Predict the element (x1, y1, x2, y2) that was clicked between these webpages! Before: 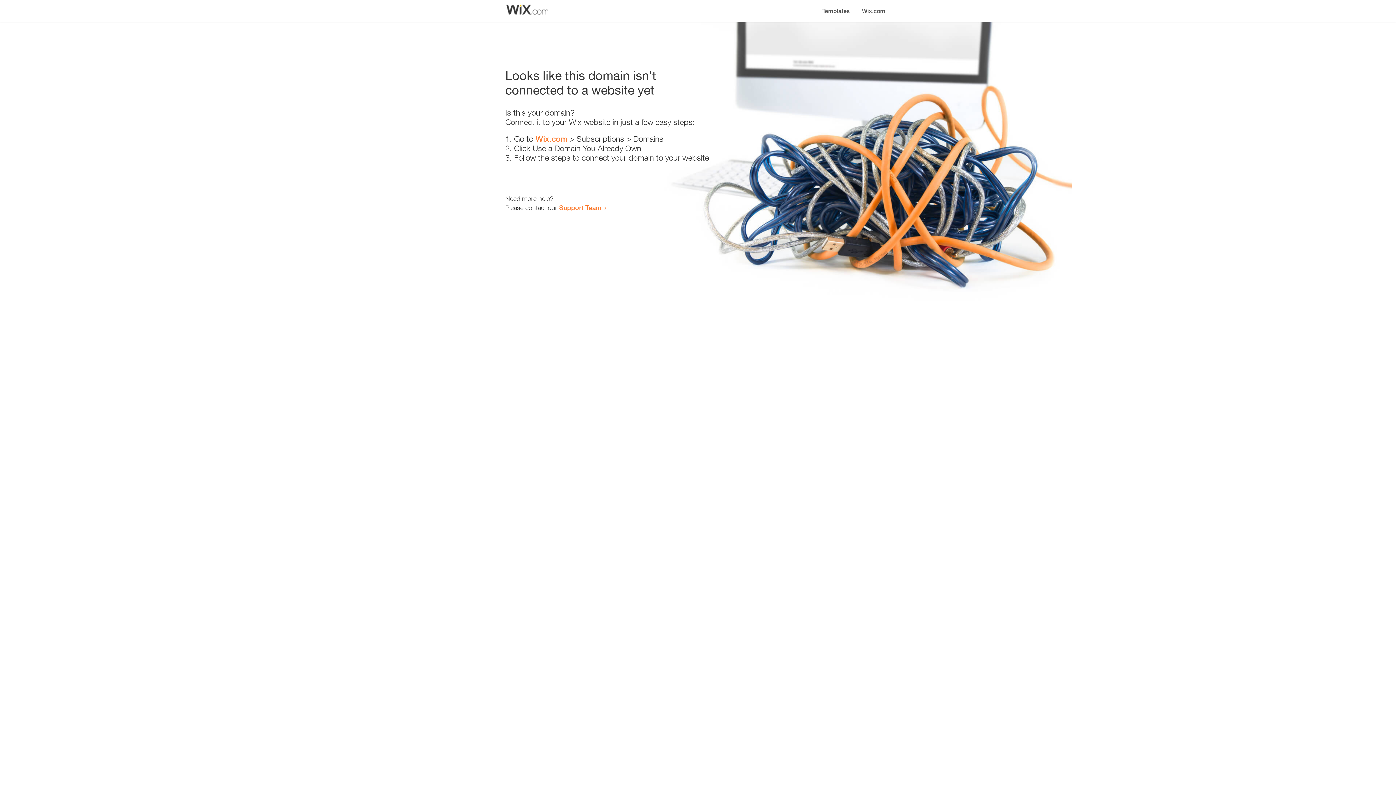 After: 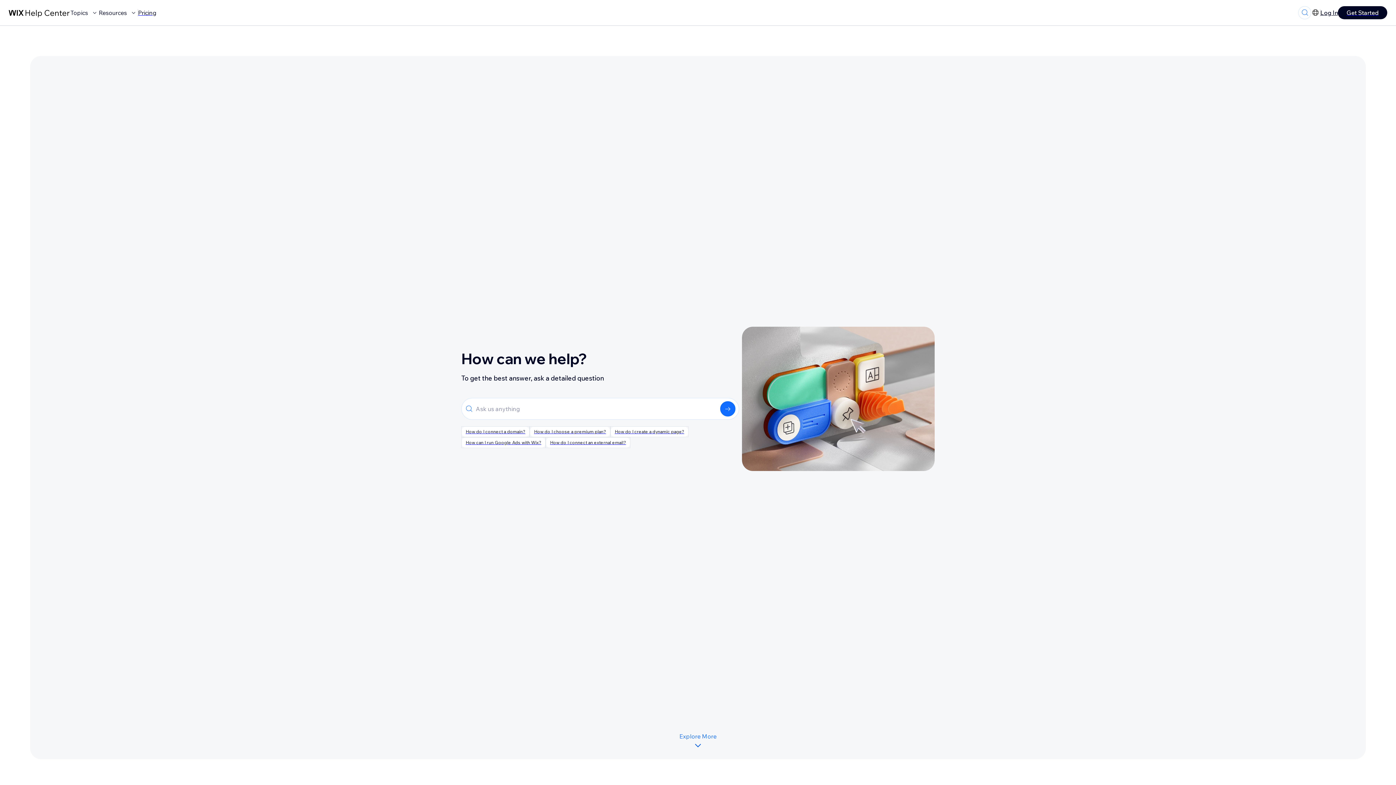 Action: label: Support Team bbox: (559, 203, 601, 211)